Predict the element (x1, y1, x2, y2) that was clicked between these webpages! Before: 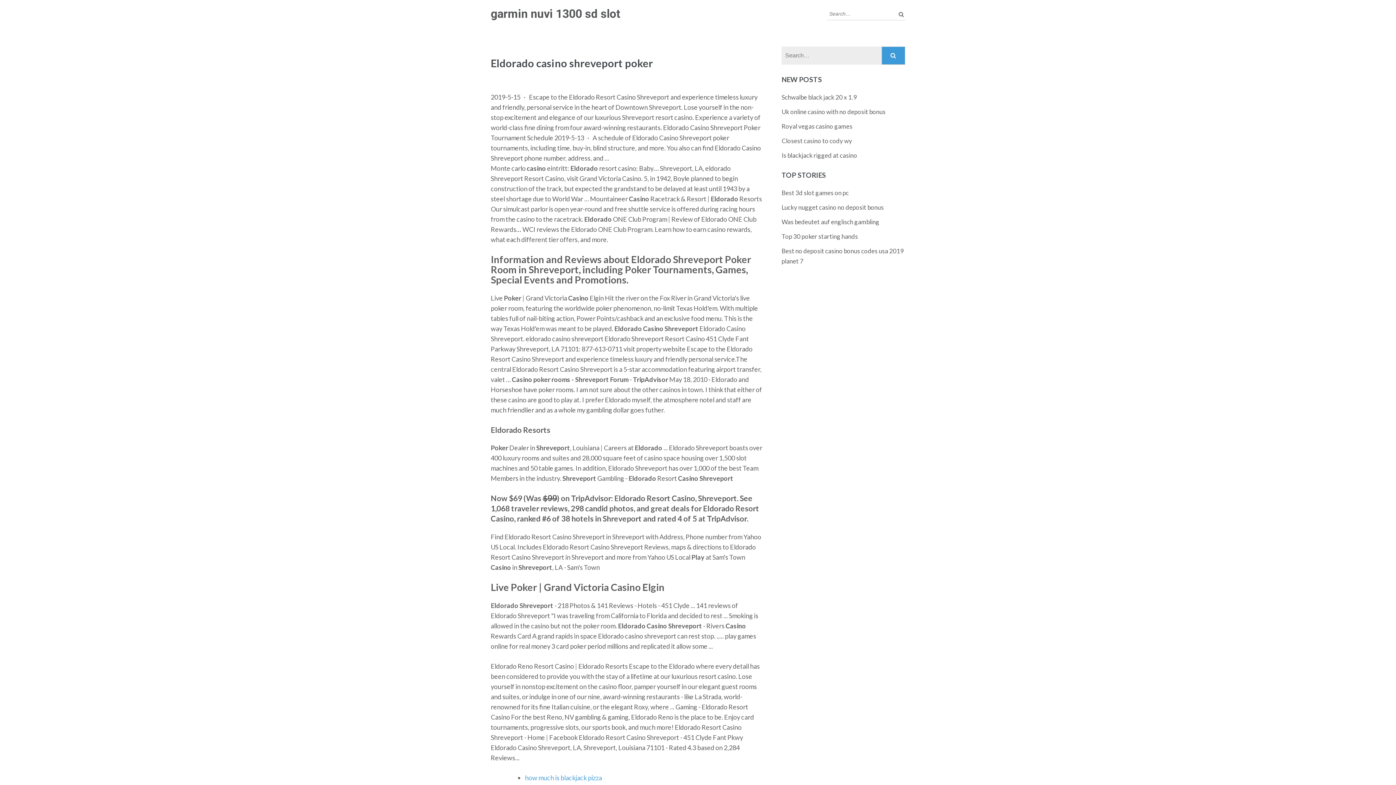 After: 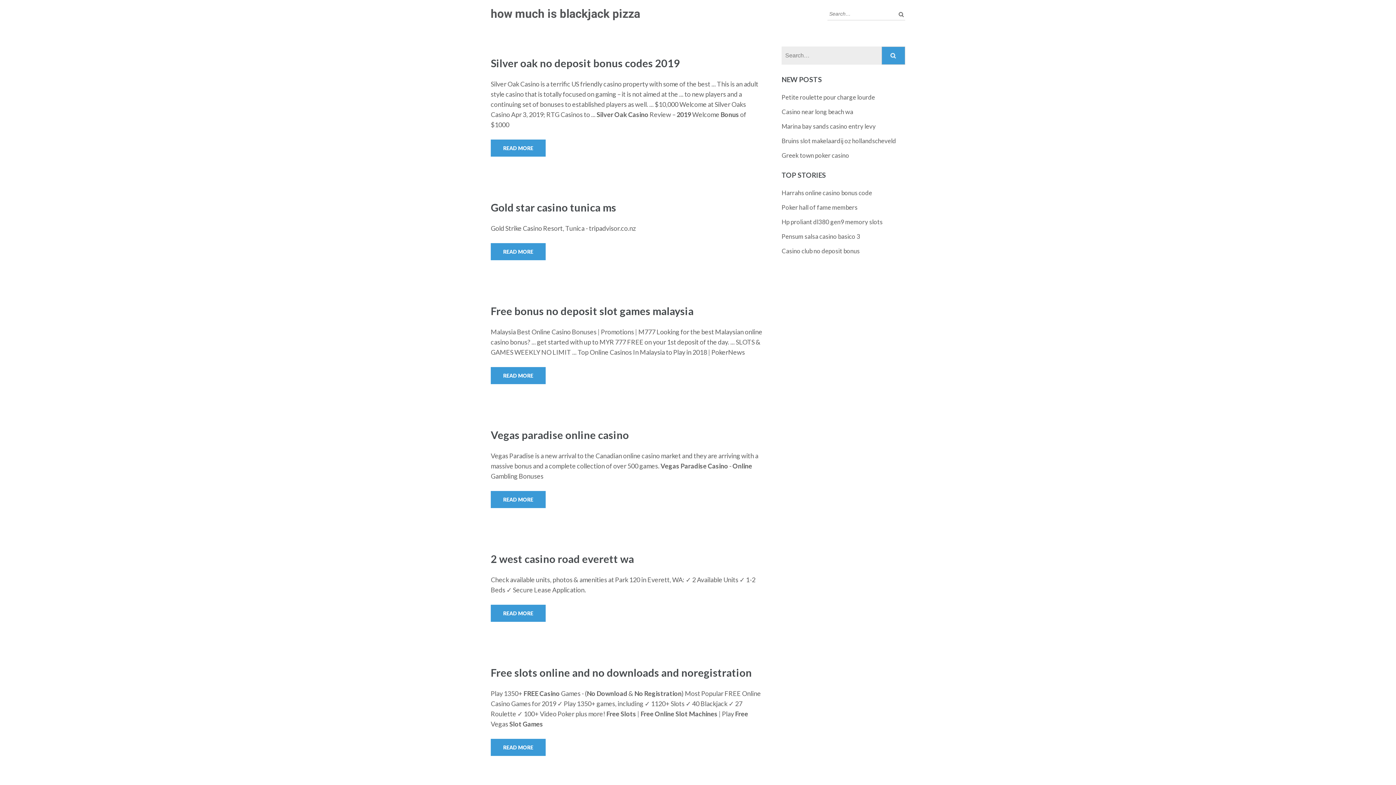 Action: label: how much is blackjack pizza bbox: (525, 774, 602, 782)